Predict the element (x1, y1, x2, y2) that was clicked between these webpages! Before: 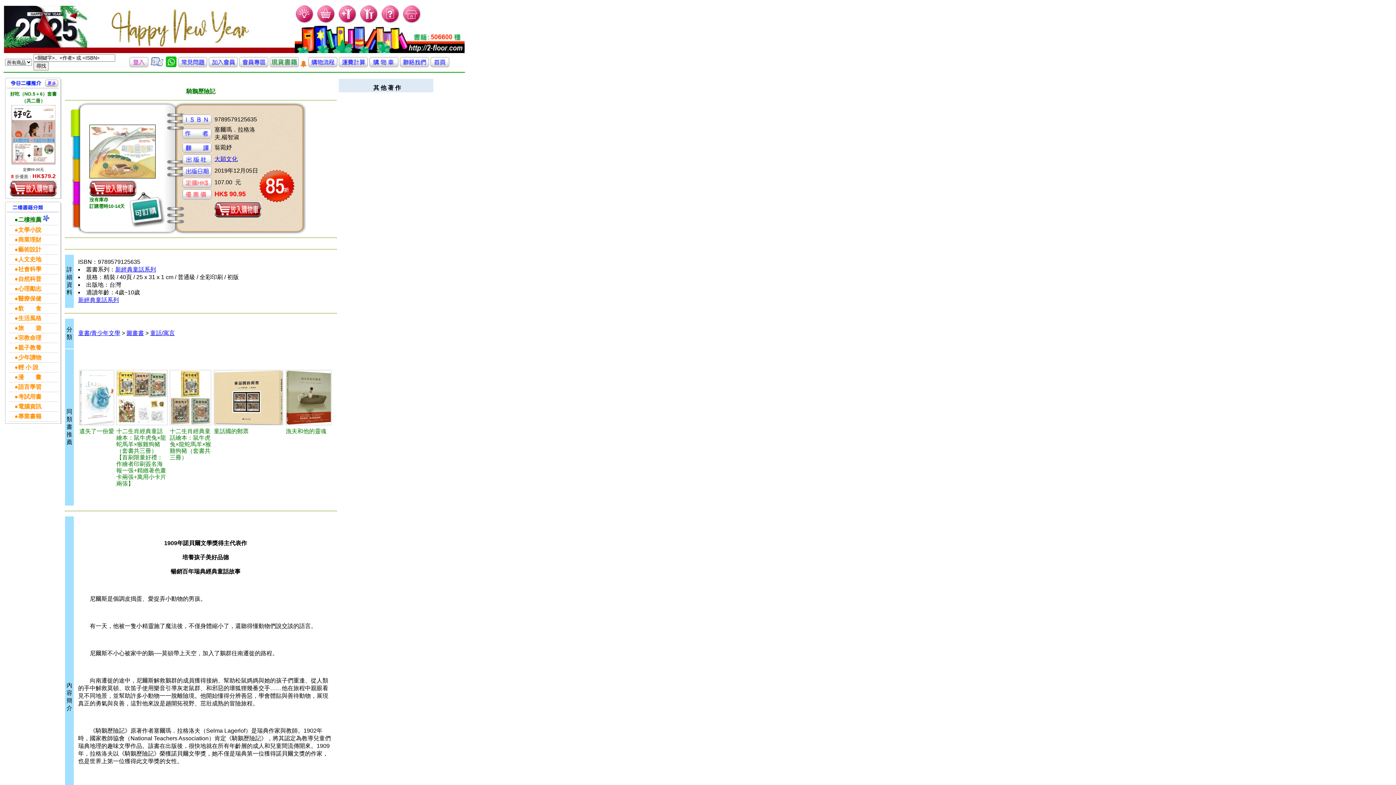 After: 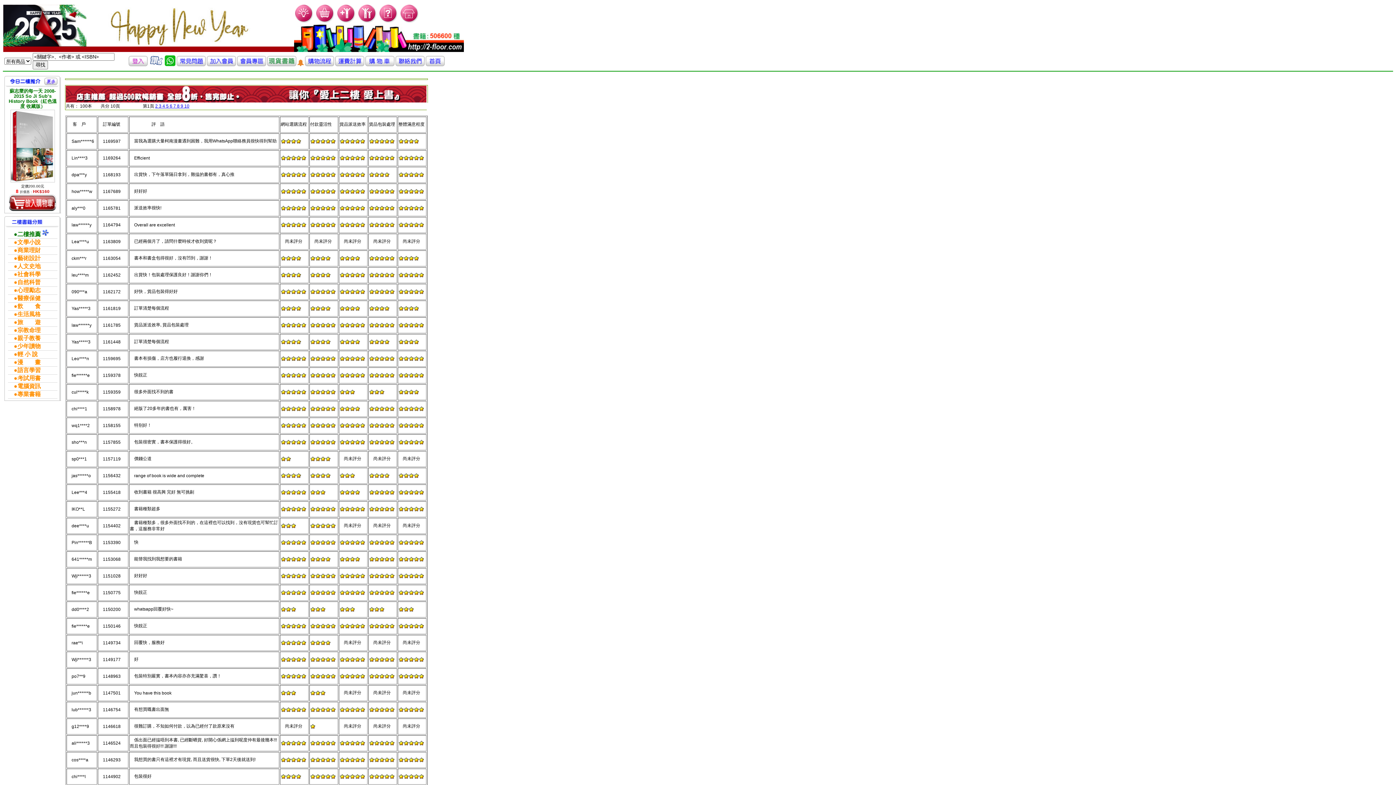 Action: bbox: (149, 62, 164, 68)